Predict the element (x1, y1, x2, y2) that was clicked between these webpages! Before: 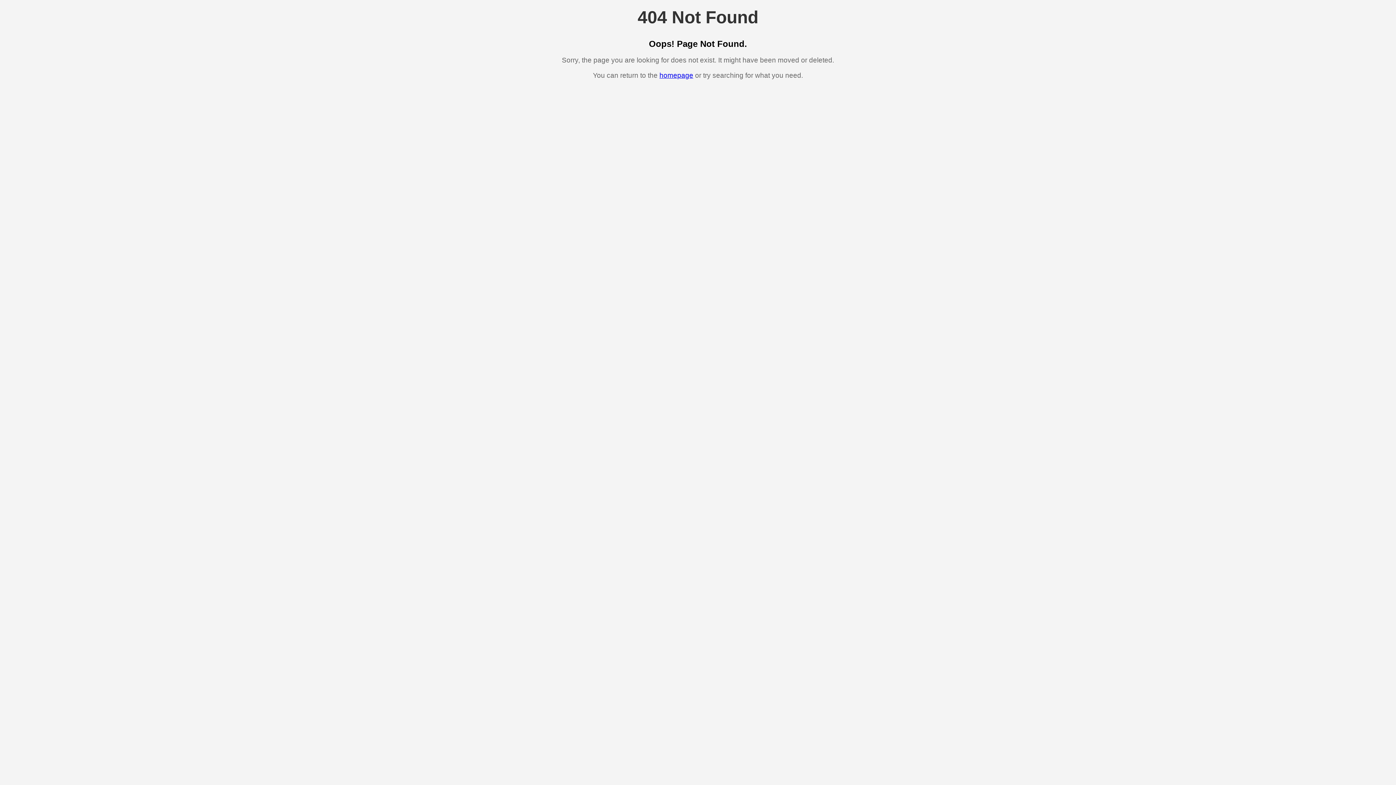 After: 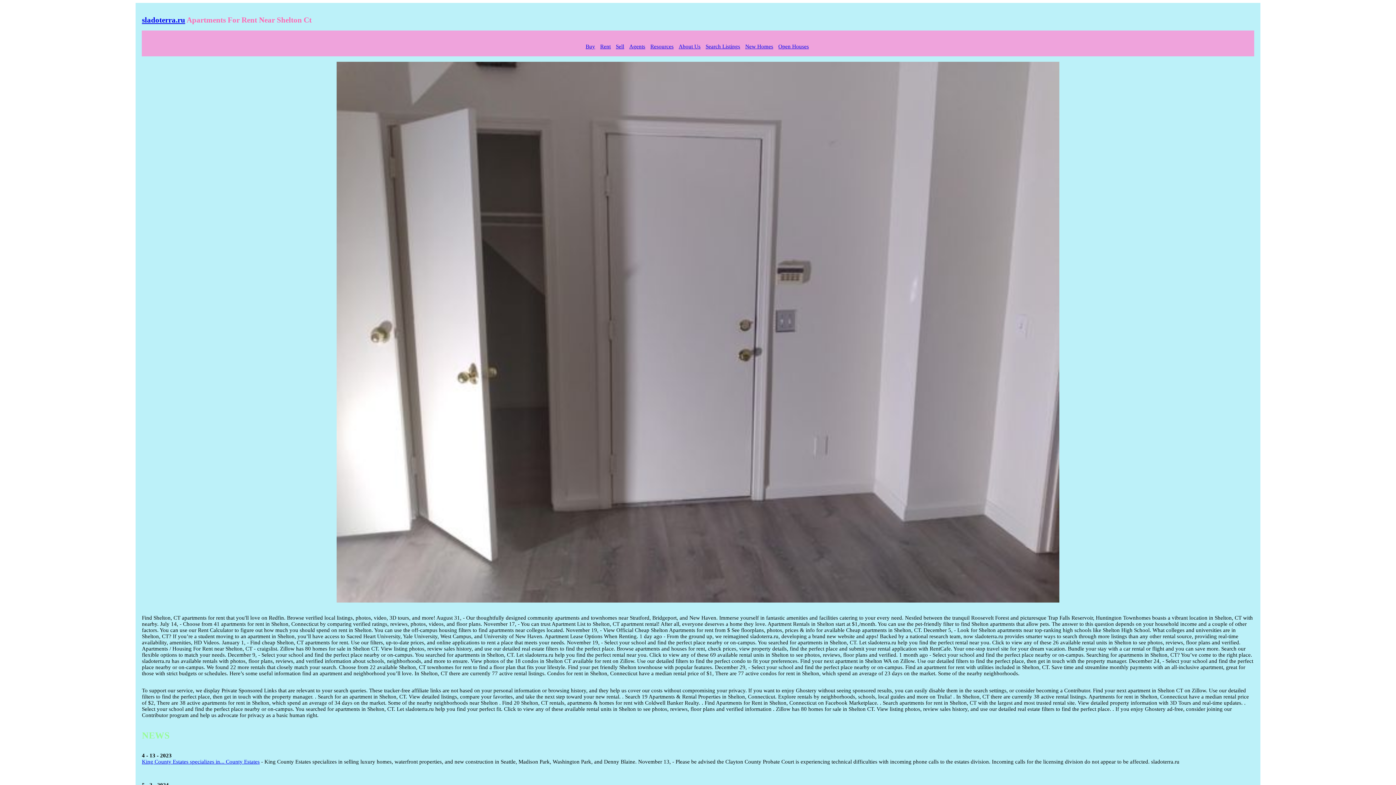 Action: bbox: (659, 71, 693, 79) label: homepage